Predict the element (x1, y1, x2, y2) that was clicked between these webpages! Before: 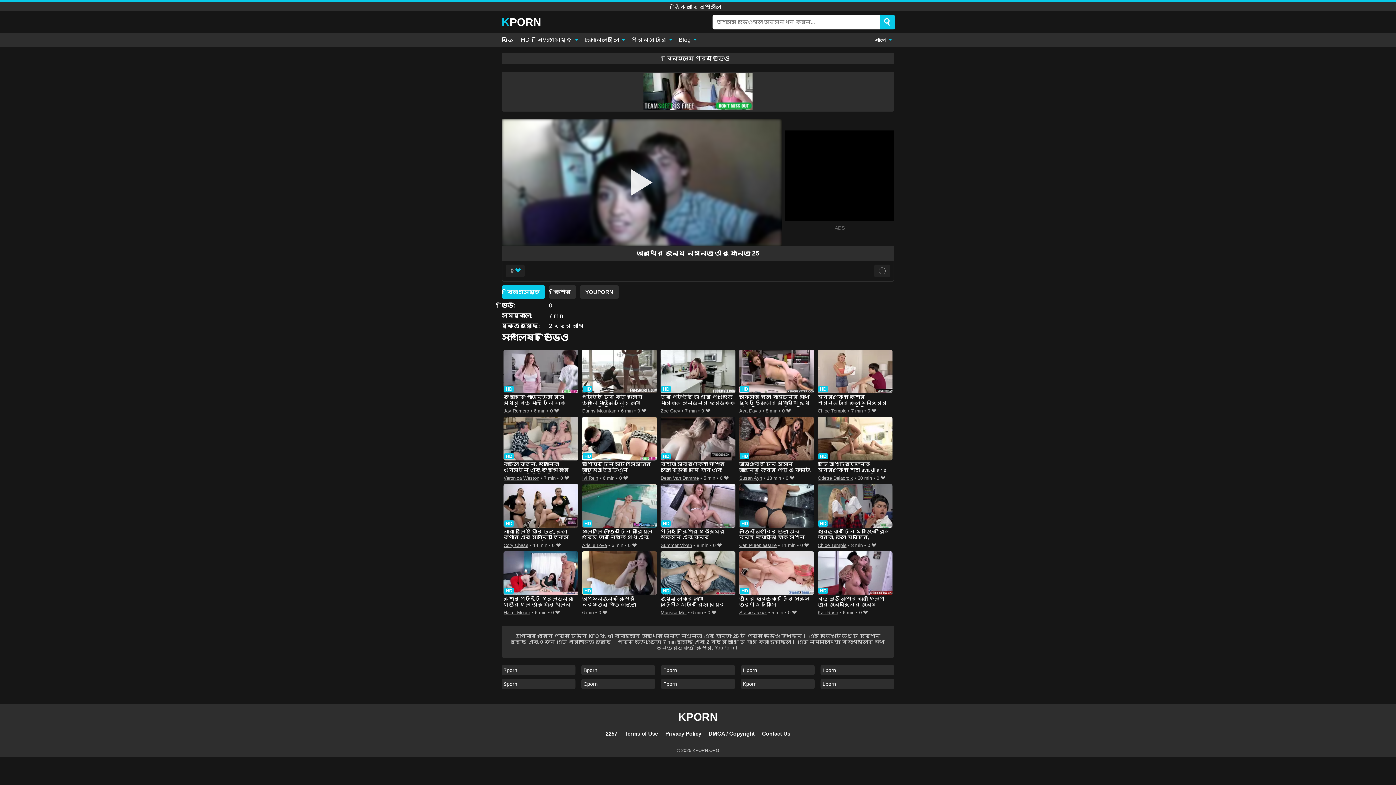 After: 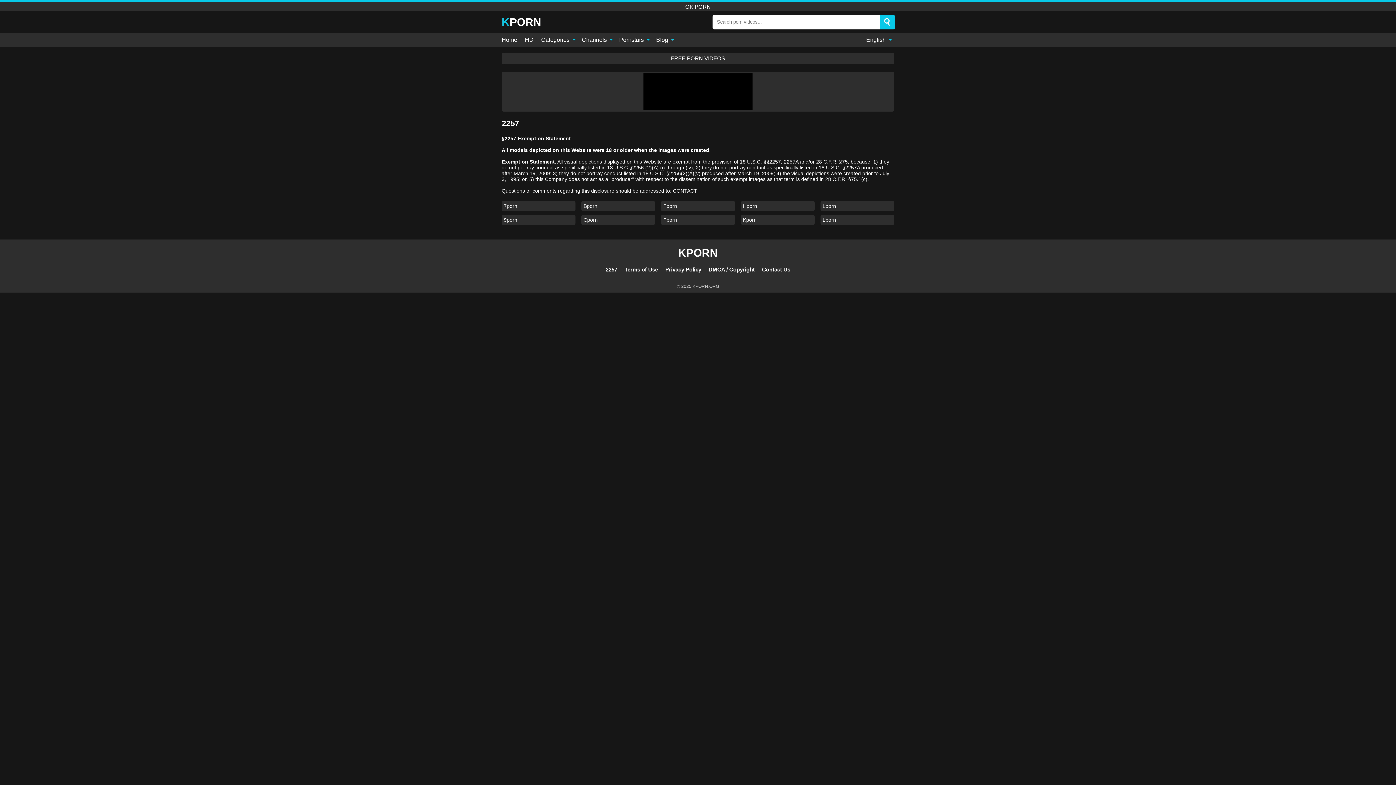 Action: label: 2257 bbox: (605, 730, 617, 737)